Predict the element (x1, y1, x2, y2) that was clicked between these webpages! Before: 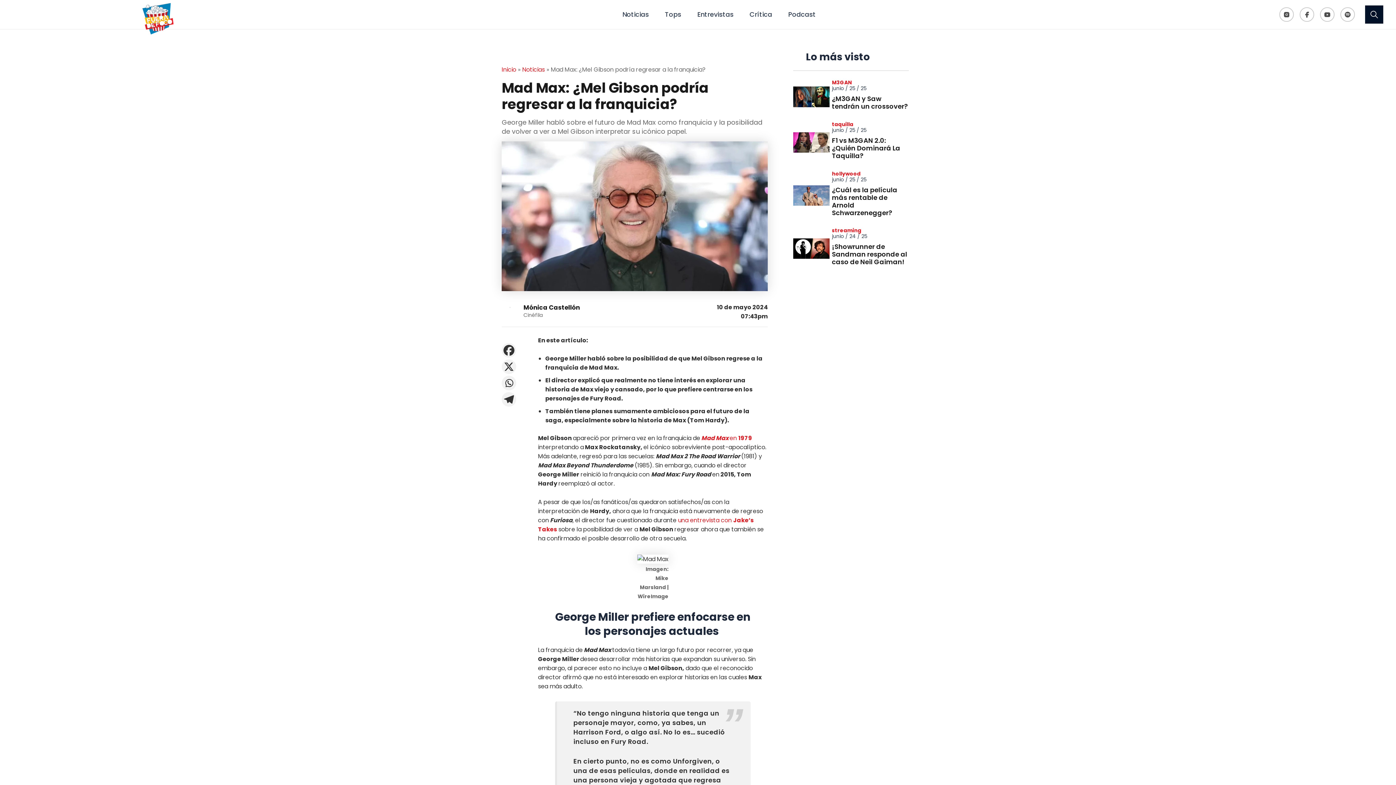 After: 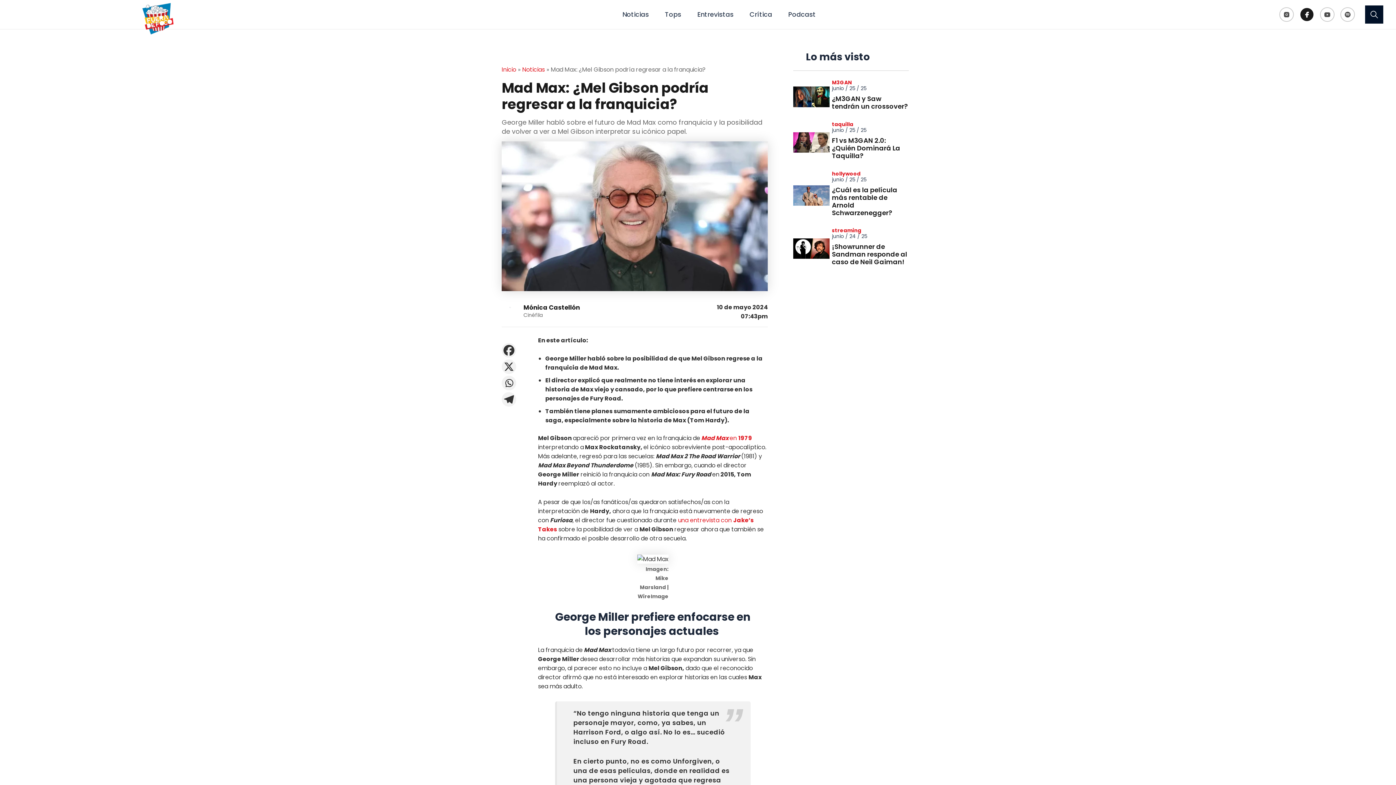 Action: label: Facebook bbox: (1300, 7, 1314, 21)